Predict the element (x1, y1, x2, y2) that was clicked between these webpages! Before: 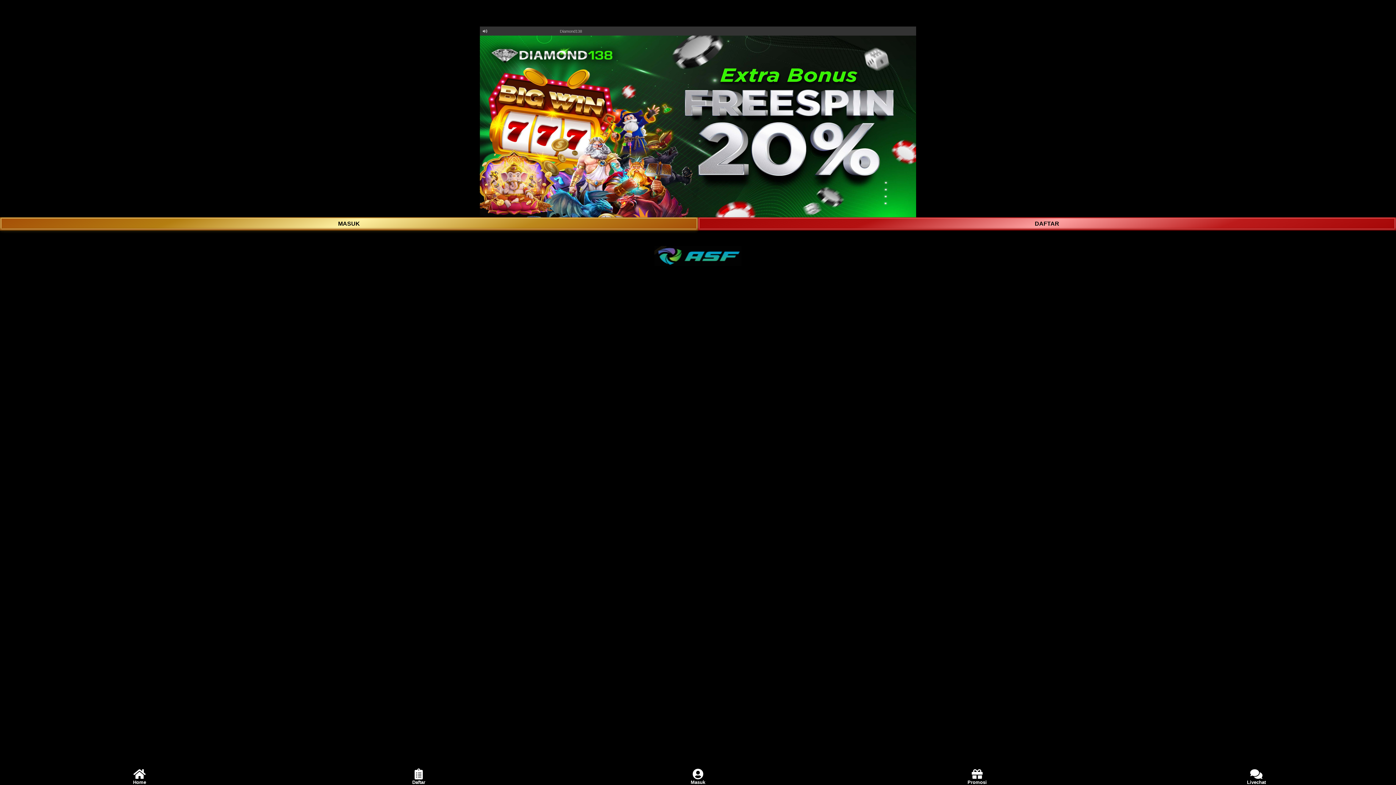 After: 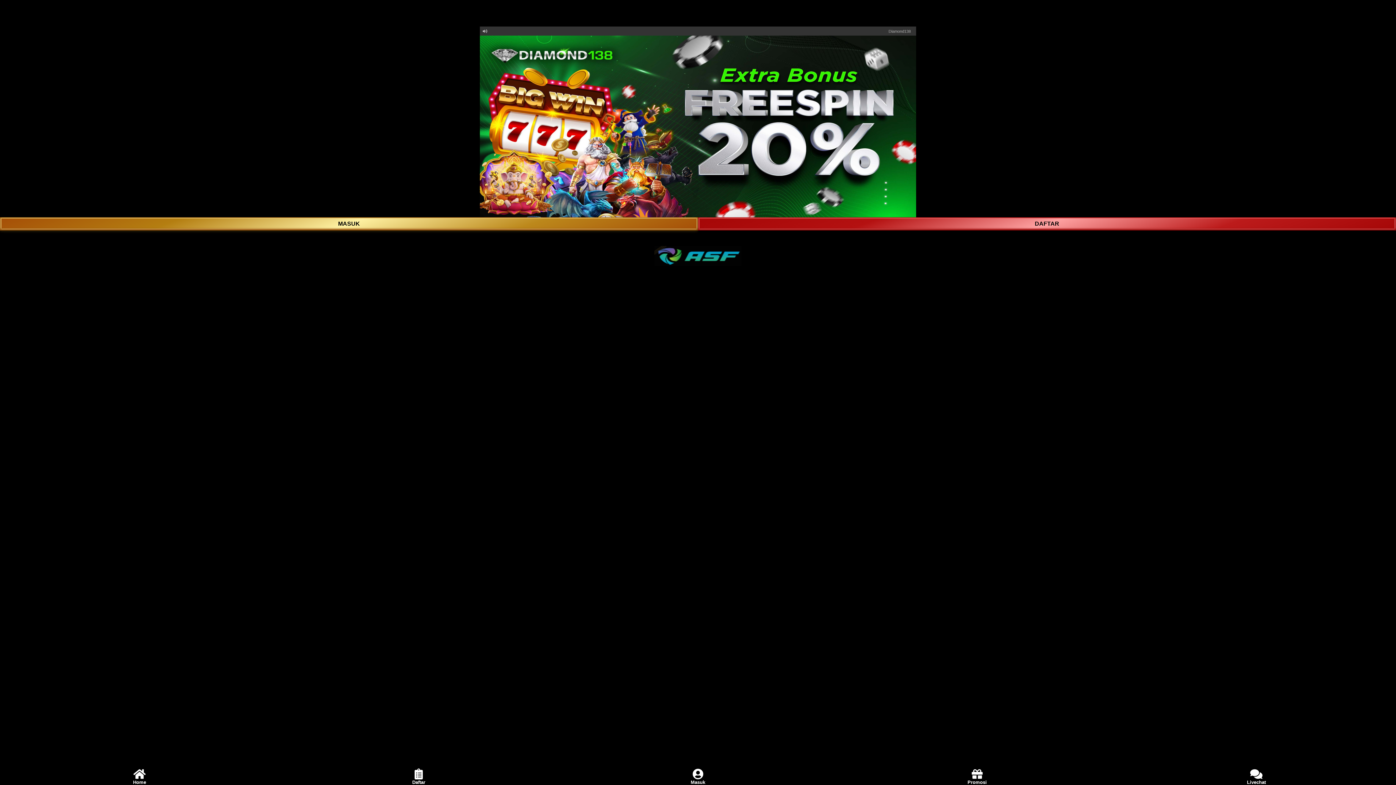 Action: label: Livechat bbox: (1117, 769, 1396, 785)